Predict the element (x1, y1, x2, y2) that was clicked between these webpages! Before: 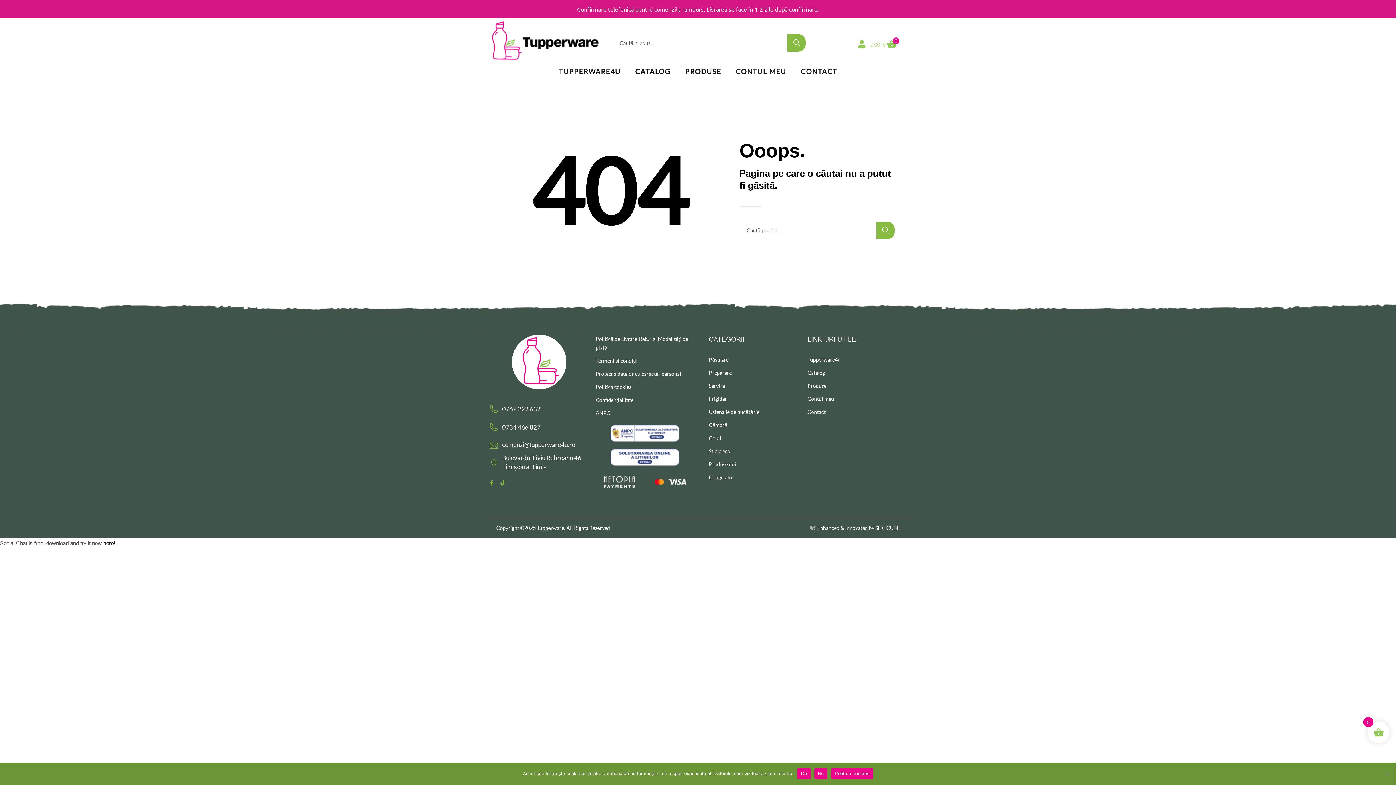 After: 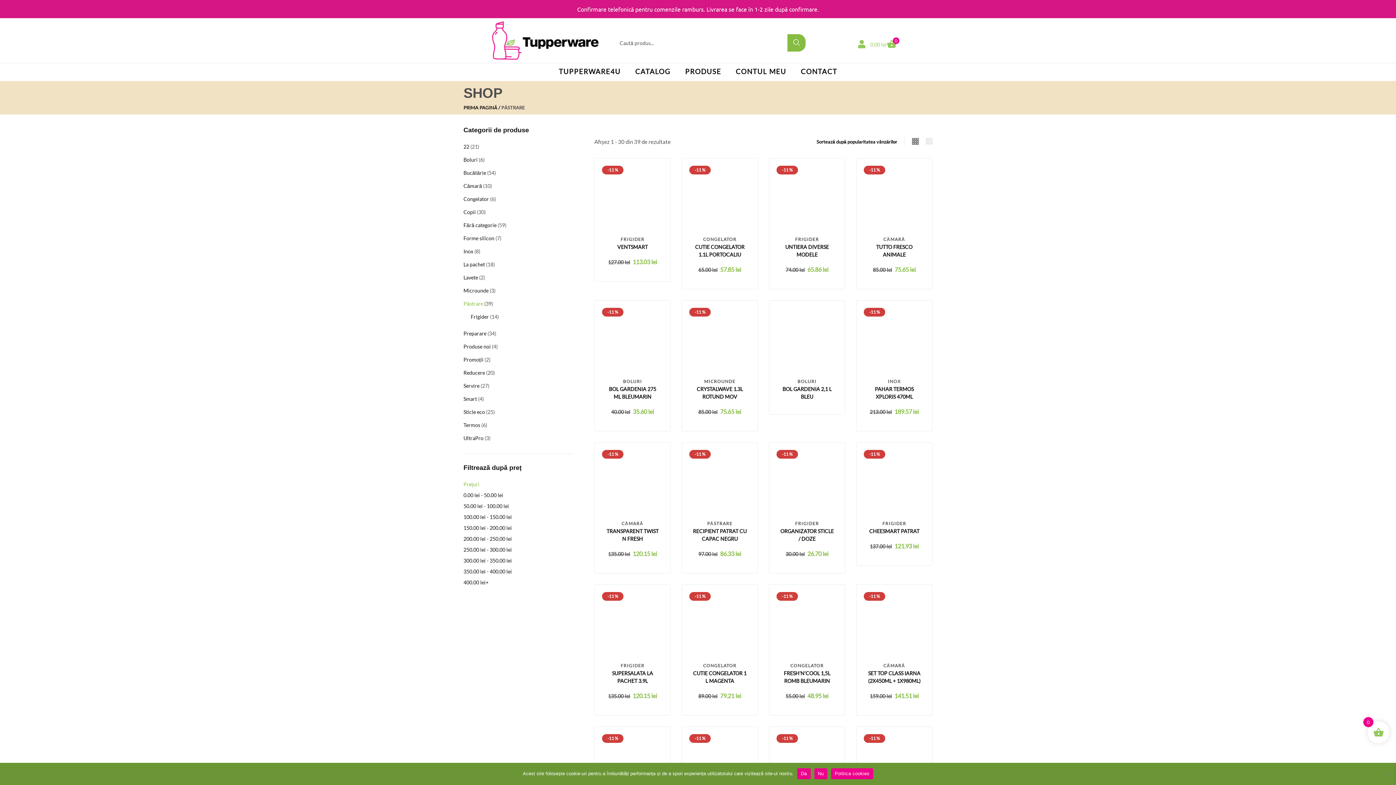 Action: label: Păstrare bbox: (709, 356, 728, 362)